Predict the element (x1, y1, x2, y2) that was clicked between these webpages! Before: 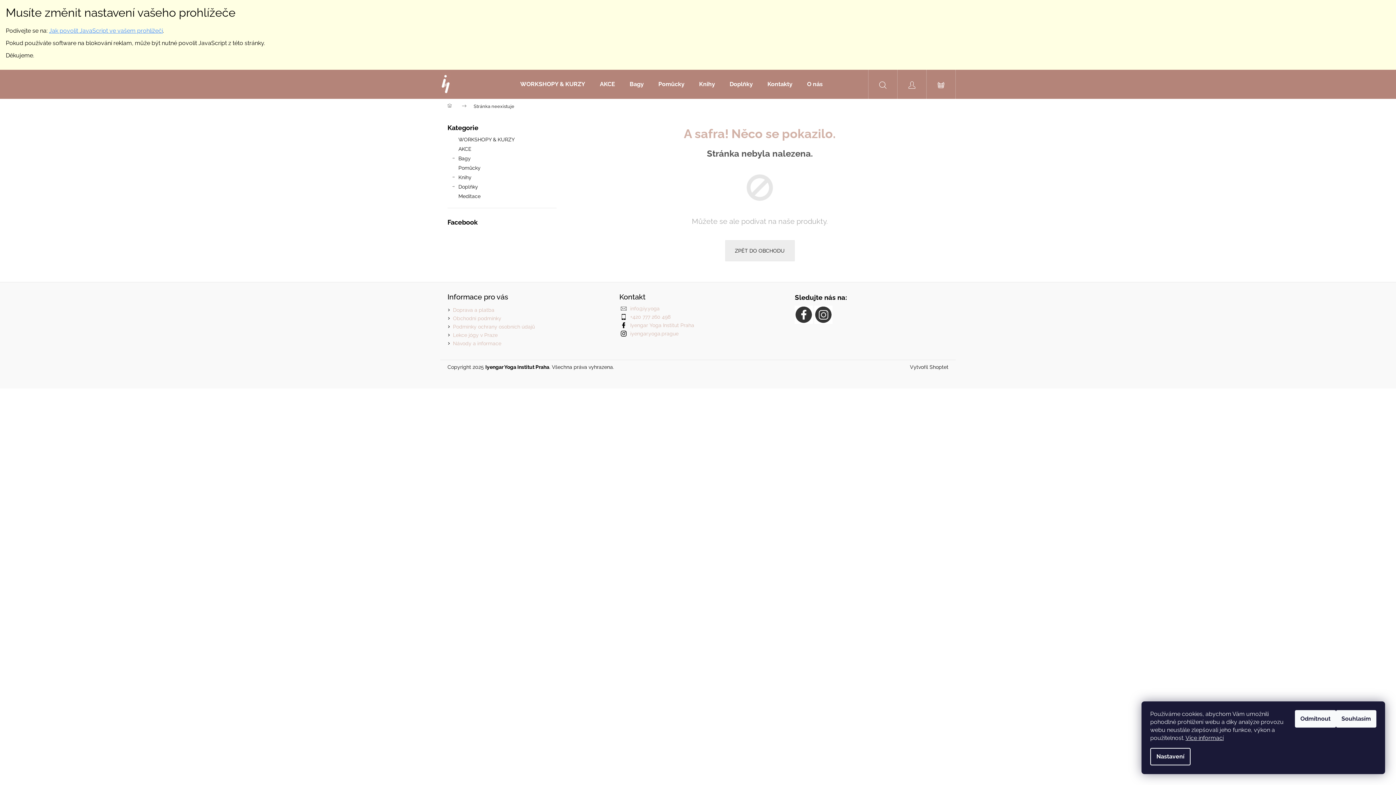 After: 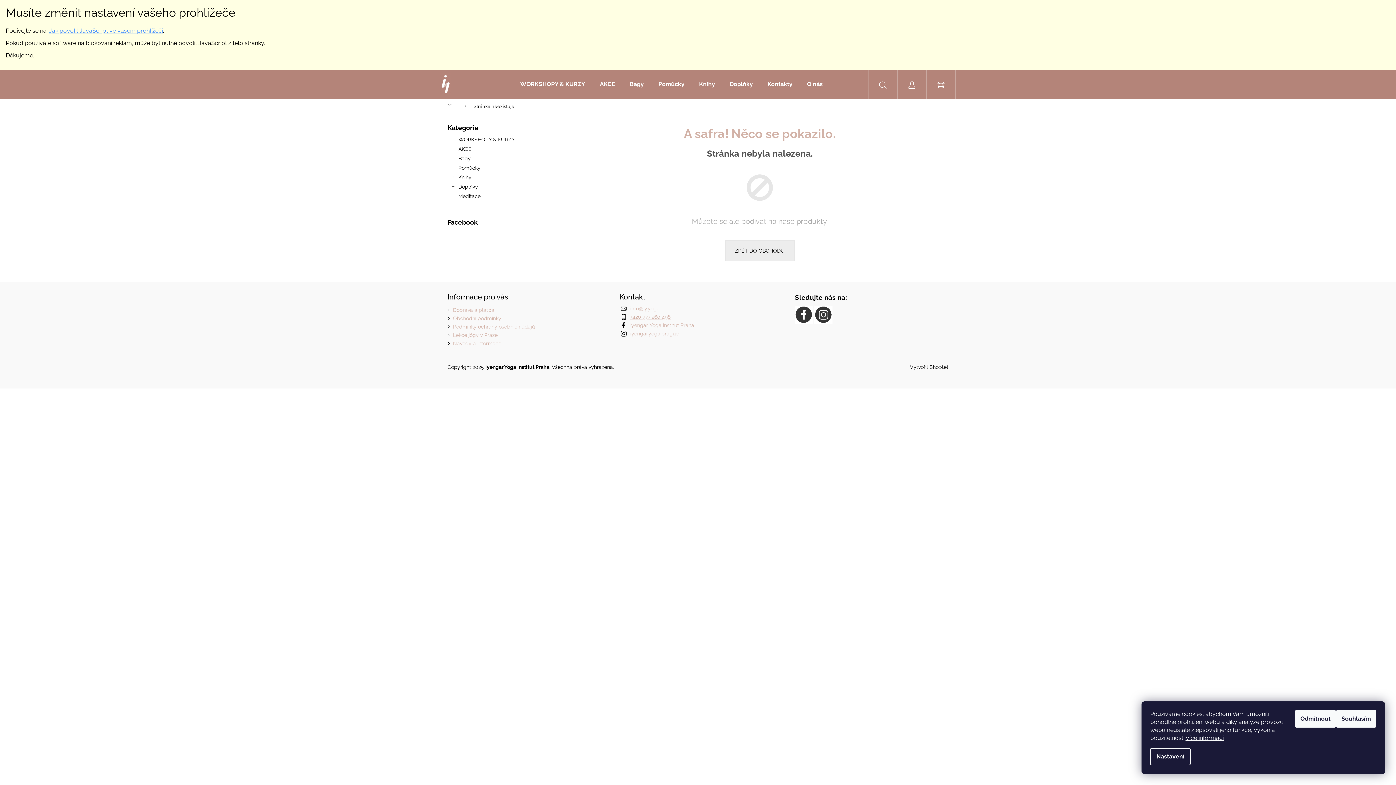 Action: bbox: (630, 314, 670, 319) label: Zavolat na +420777260498